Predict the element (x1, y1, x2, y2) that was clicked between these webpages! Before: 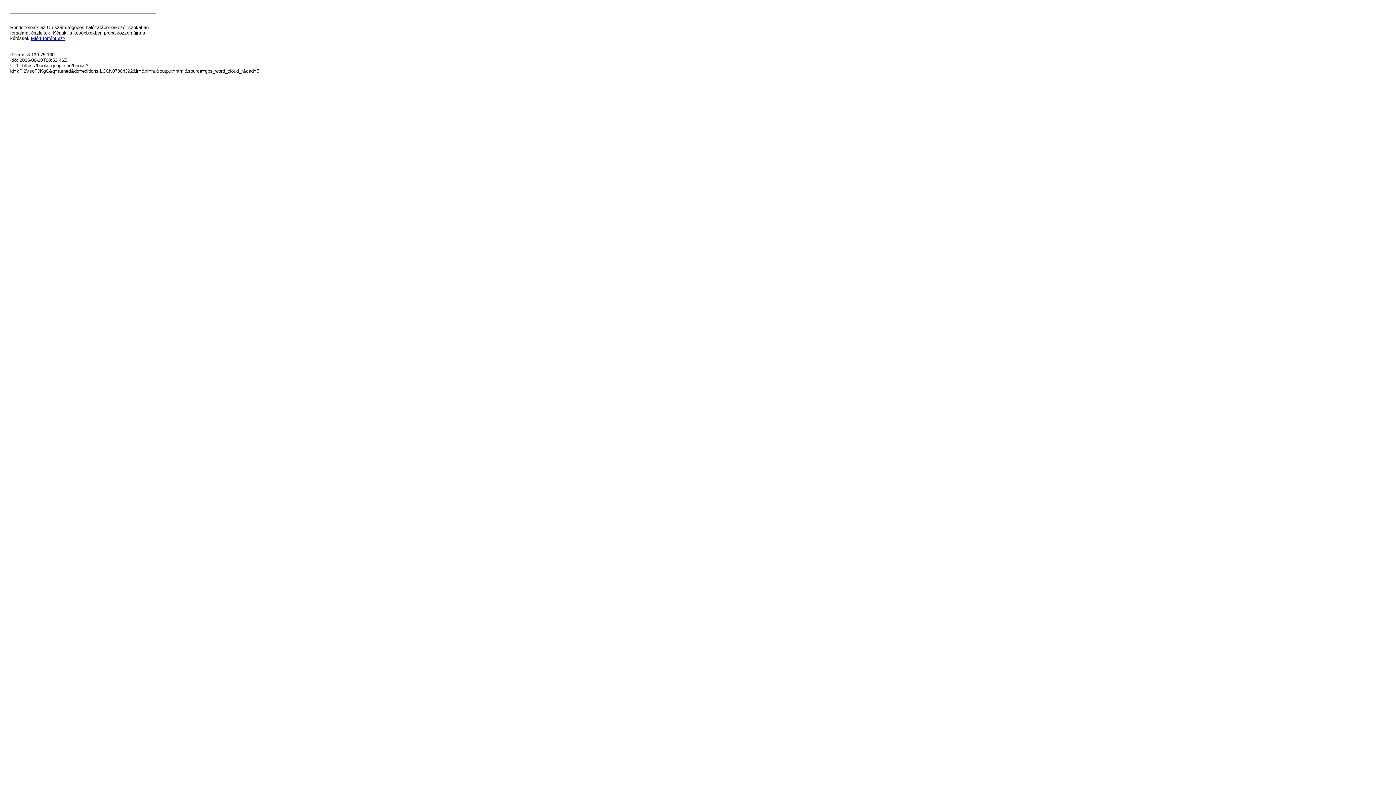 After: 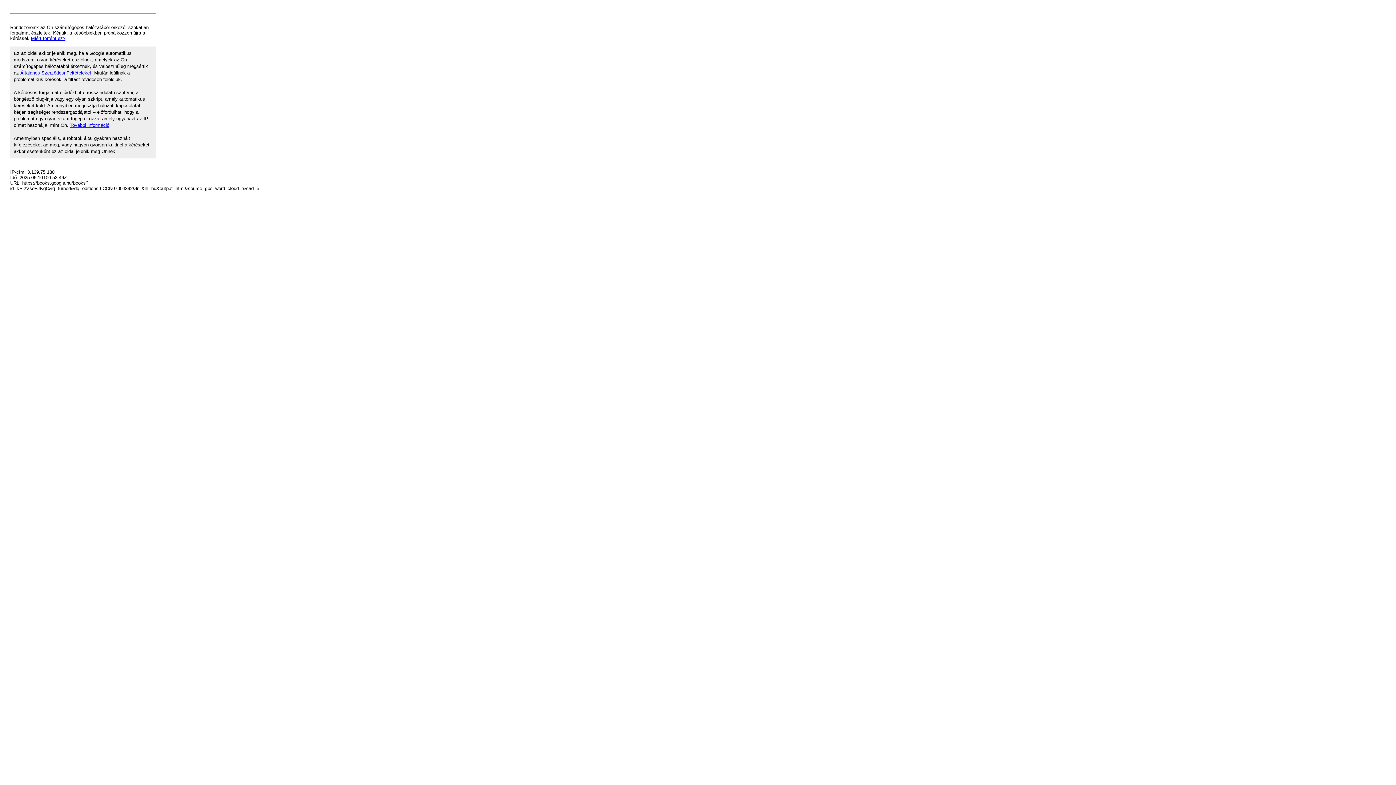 Action: bbox: (30, 35, 65, 41) label: Miért történt ez?